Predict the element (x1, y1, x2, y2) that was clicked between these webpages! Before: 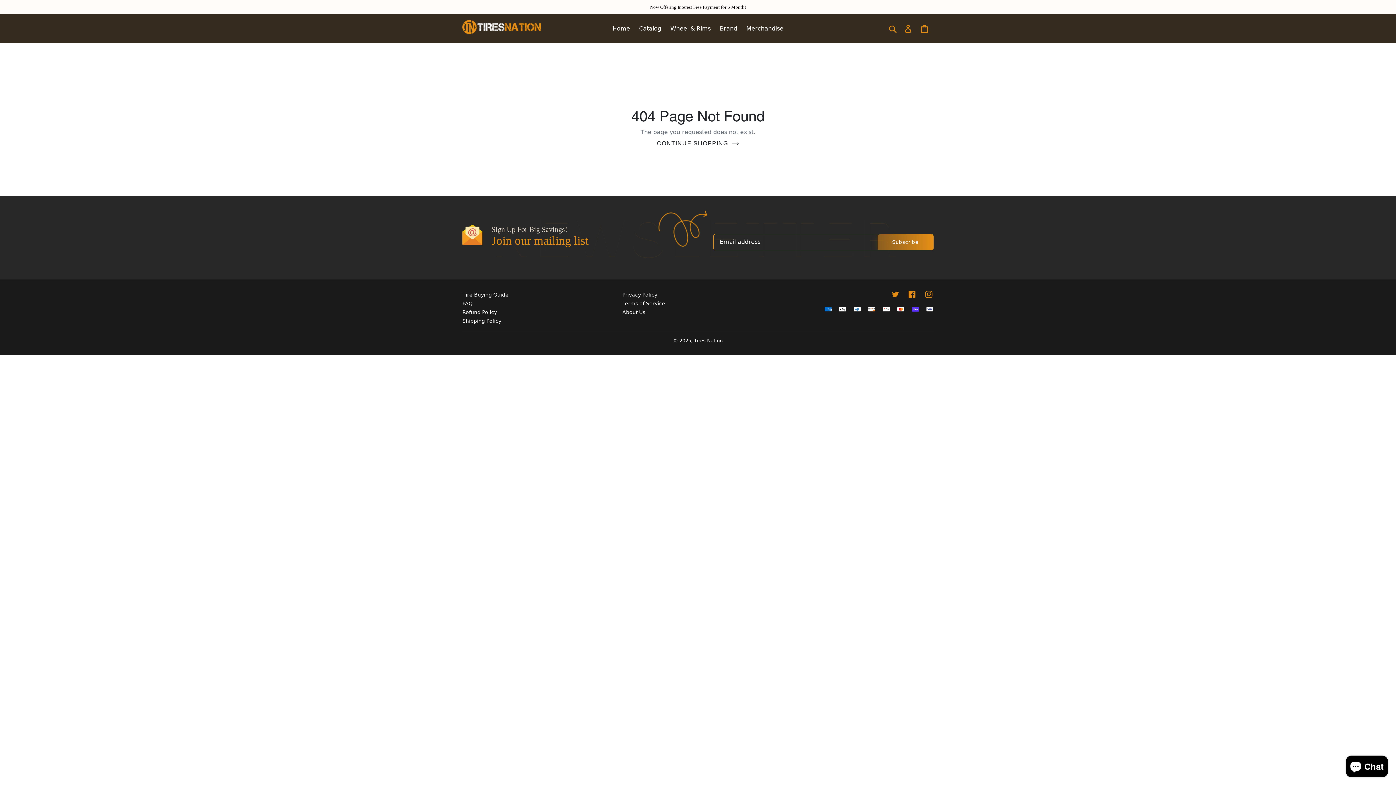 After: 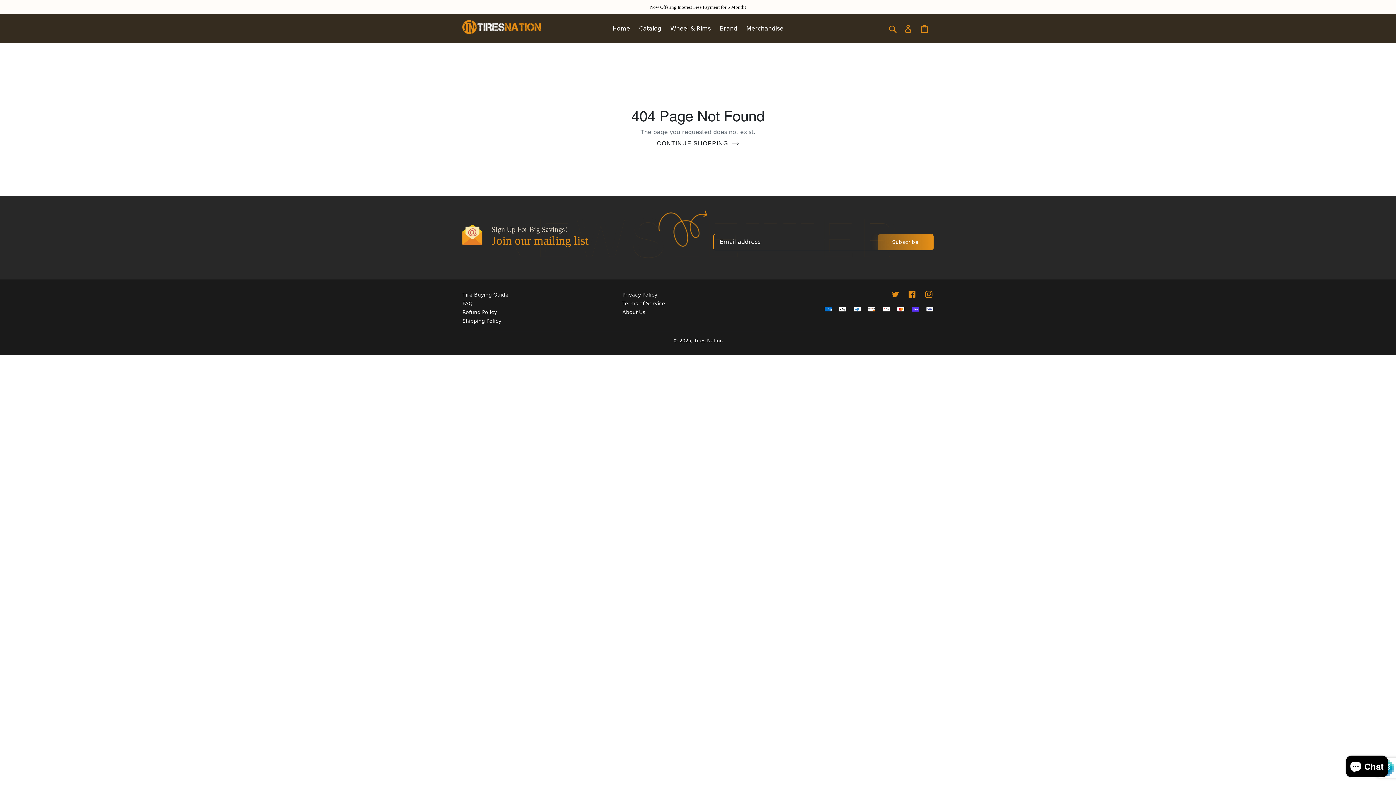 Action: bbox: (877, 234, 933, 250) label: Subscribe